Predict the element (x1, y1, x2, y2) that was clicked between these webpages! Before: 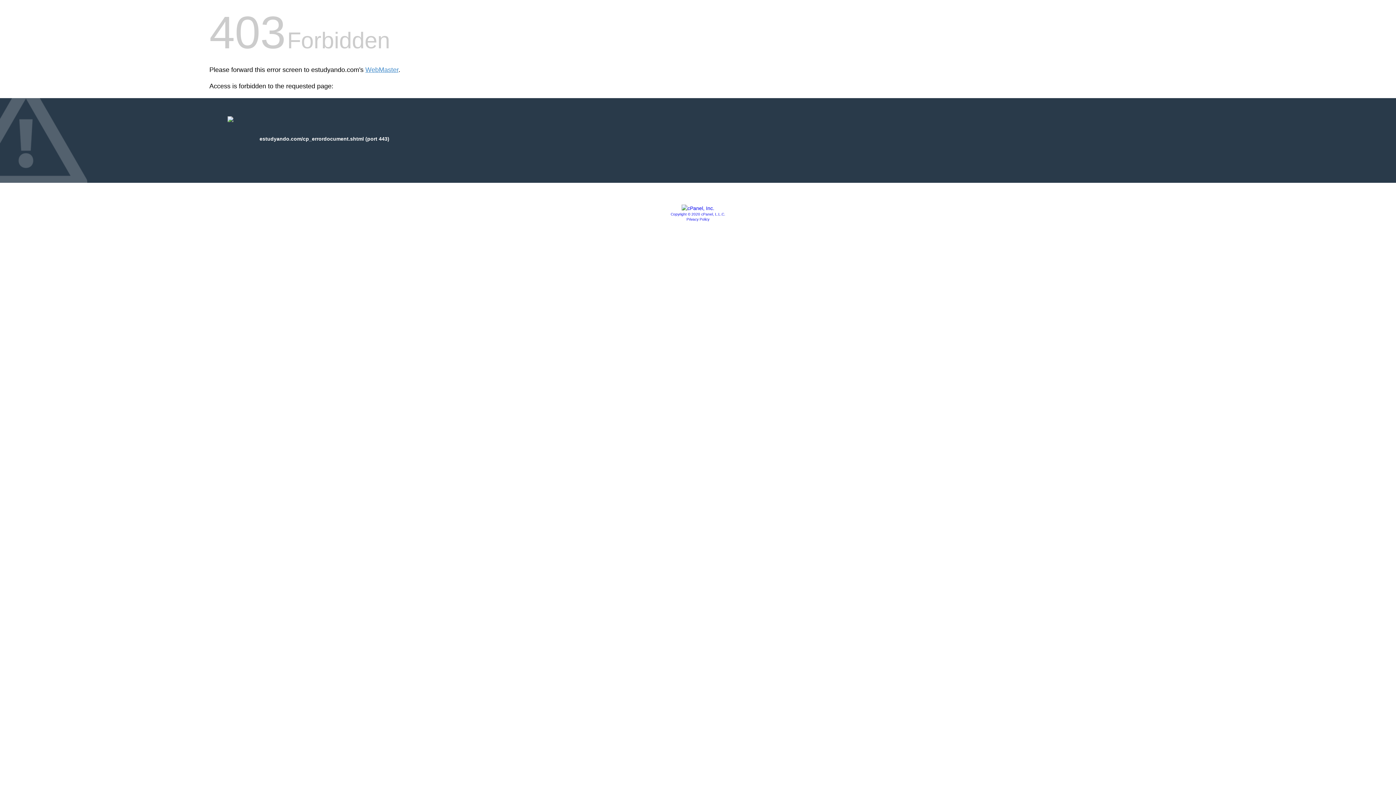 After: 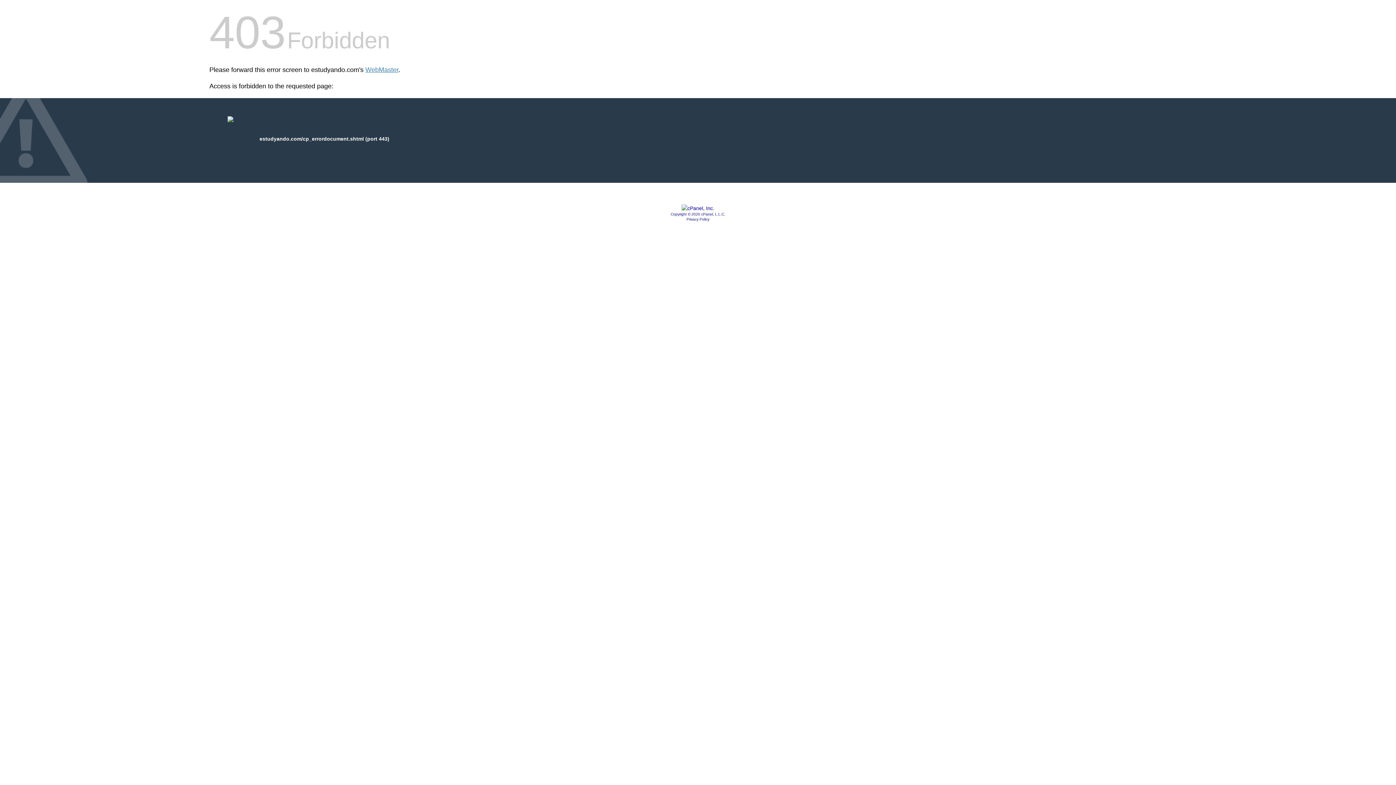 Action: label: Copyright © 2020 cPanel, L.L.C. bbox: (670, 212, 725, 216)